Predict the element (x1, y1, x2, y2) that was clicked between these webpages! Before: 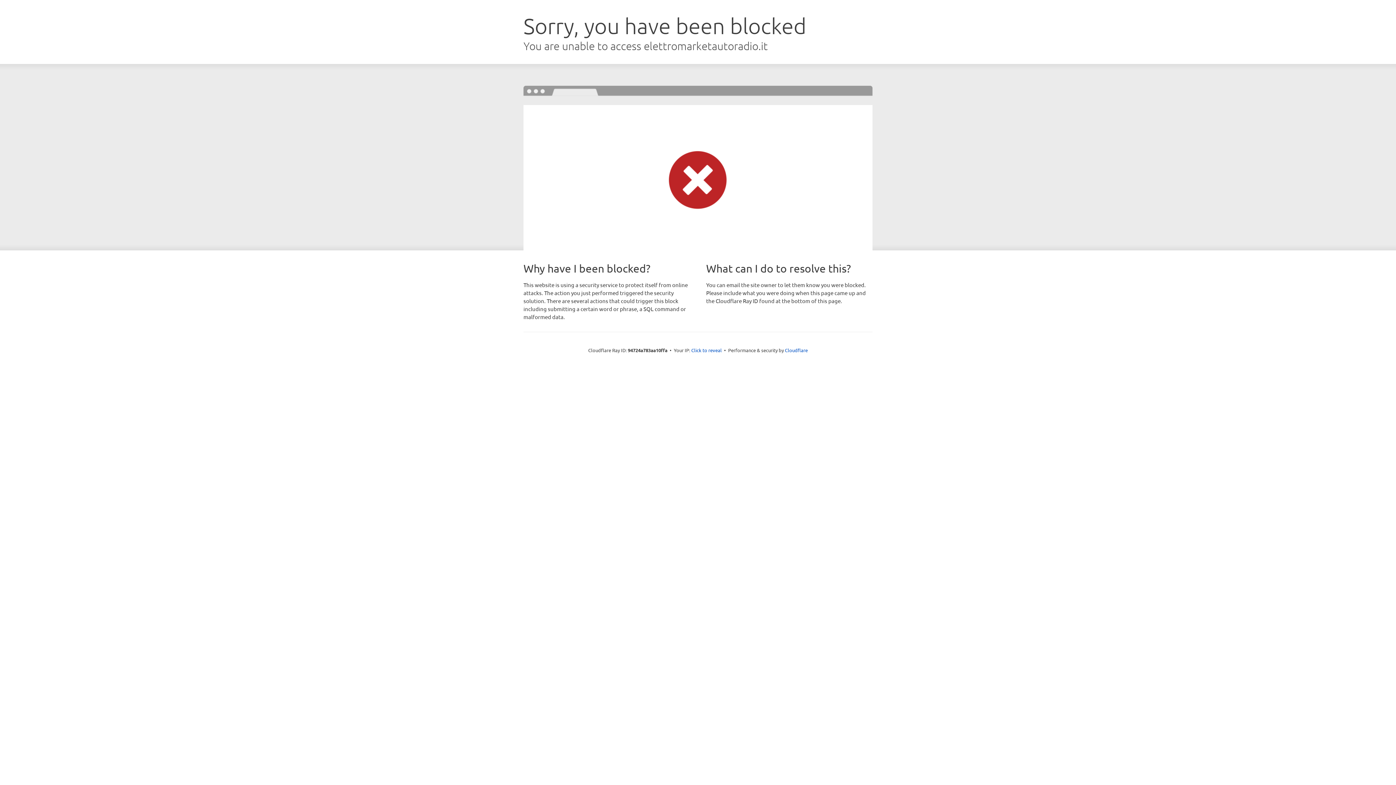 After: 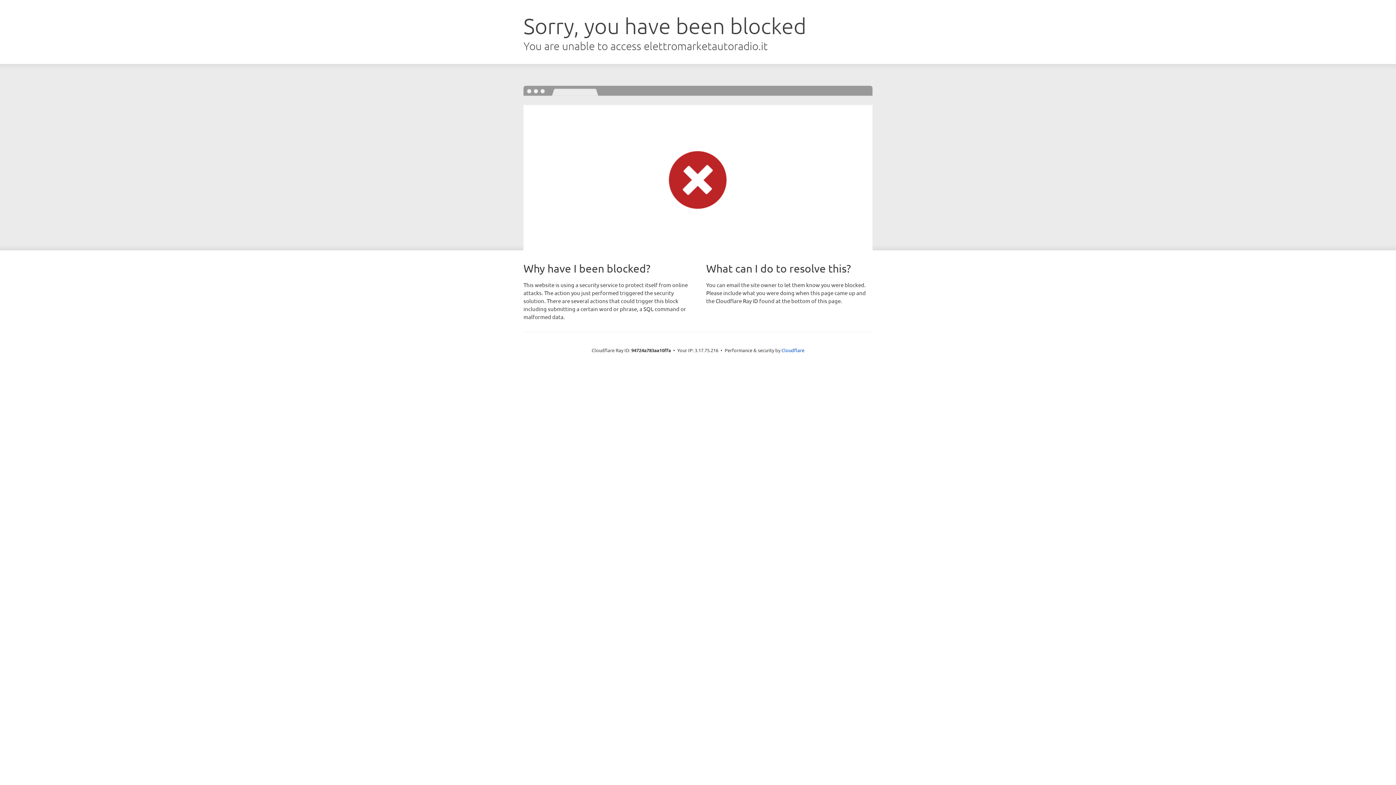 Action: label: Click to reveal bbox: (691, 346, 722, 353)